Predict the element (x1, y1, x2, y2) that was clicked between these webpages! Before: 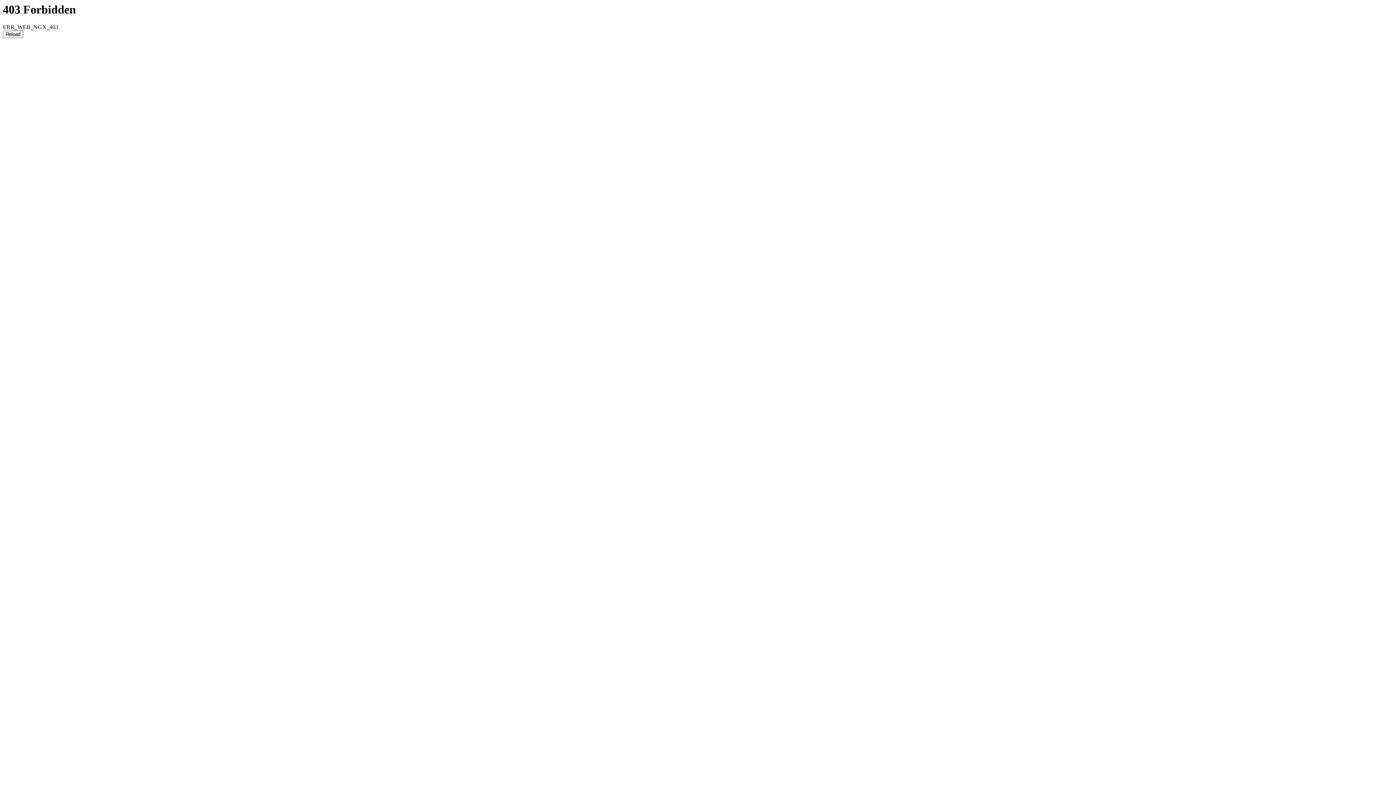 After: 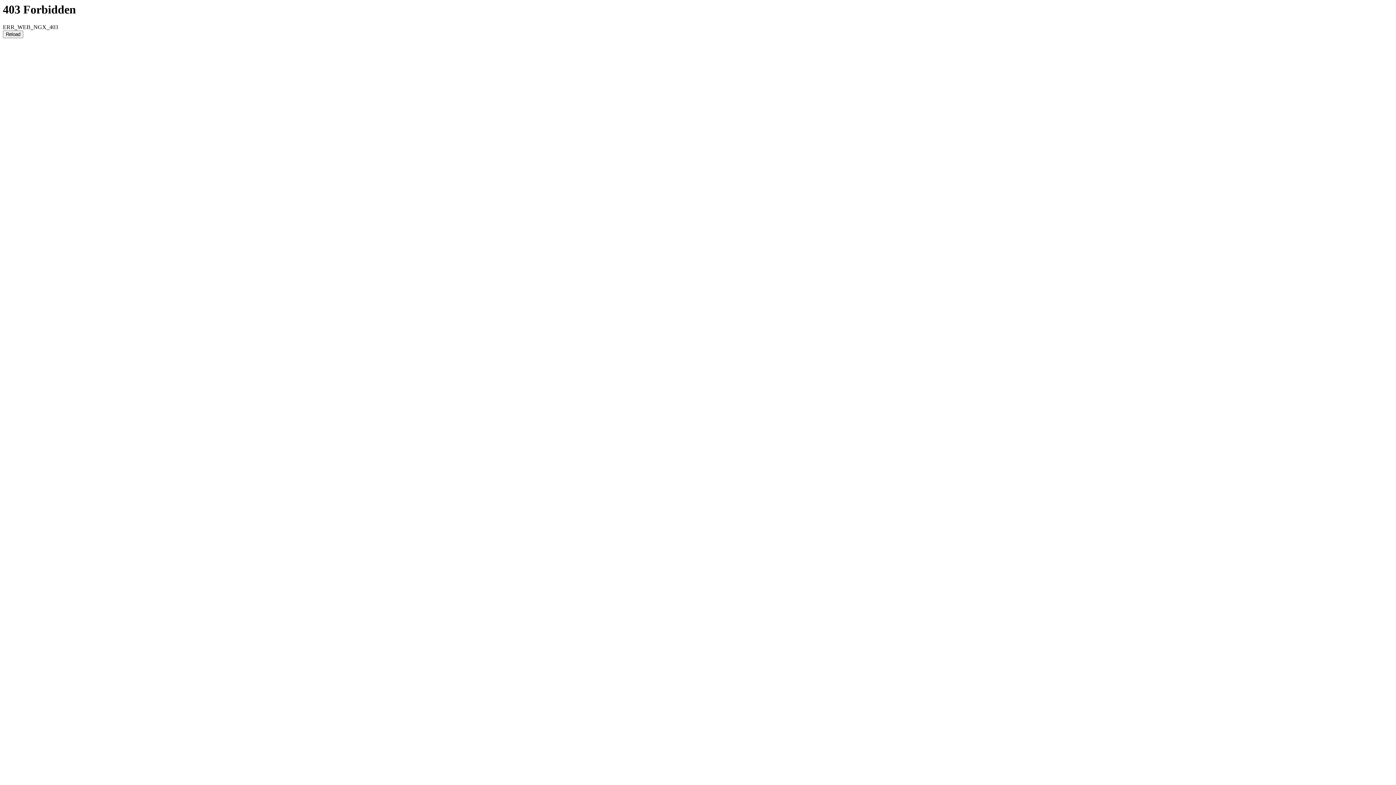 Action: bbox: (2, 30, 23, 38) label: Reload